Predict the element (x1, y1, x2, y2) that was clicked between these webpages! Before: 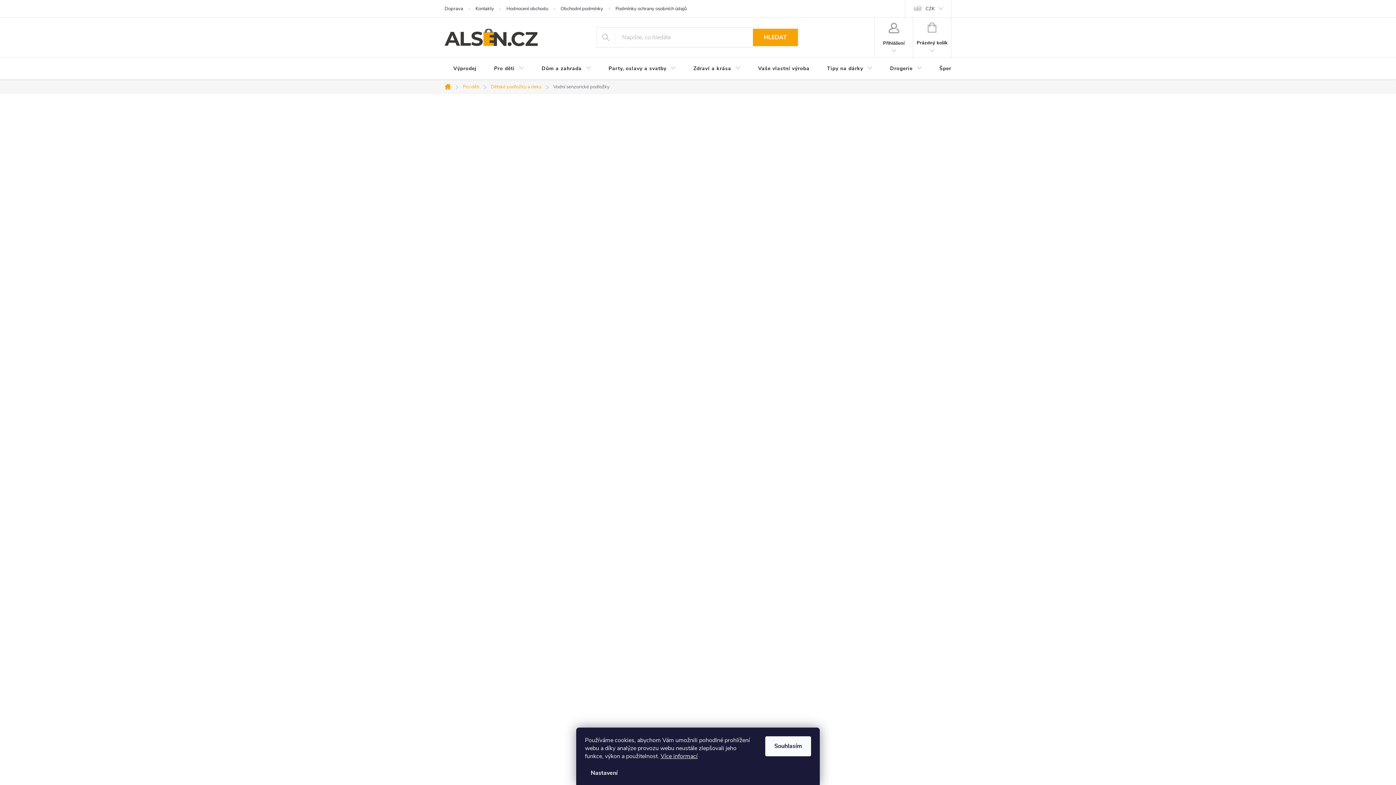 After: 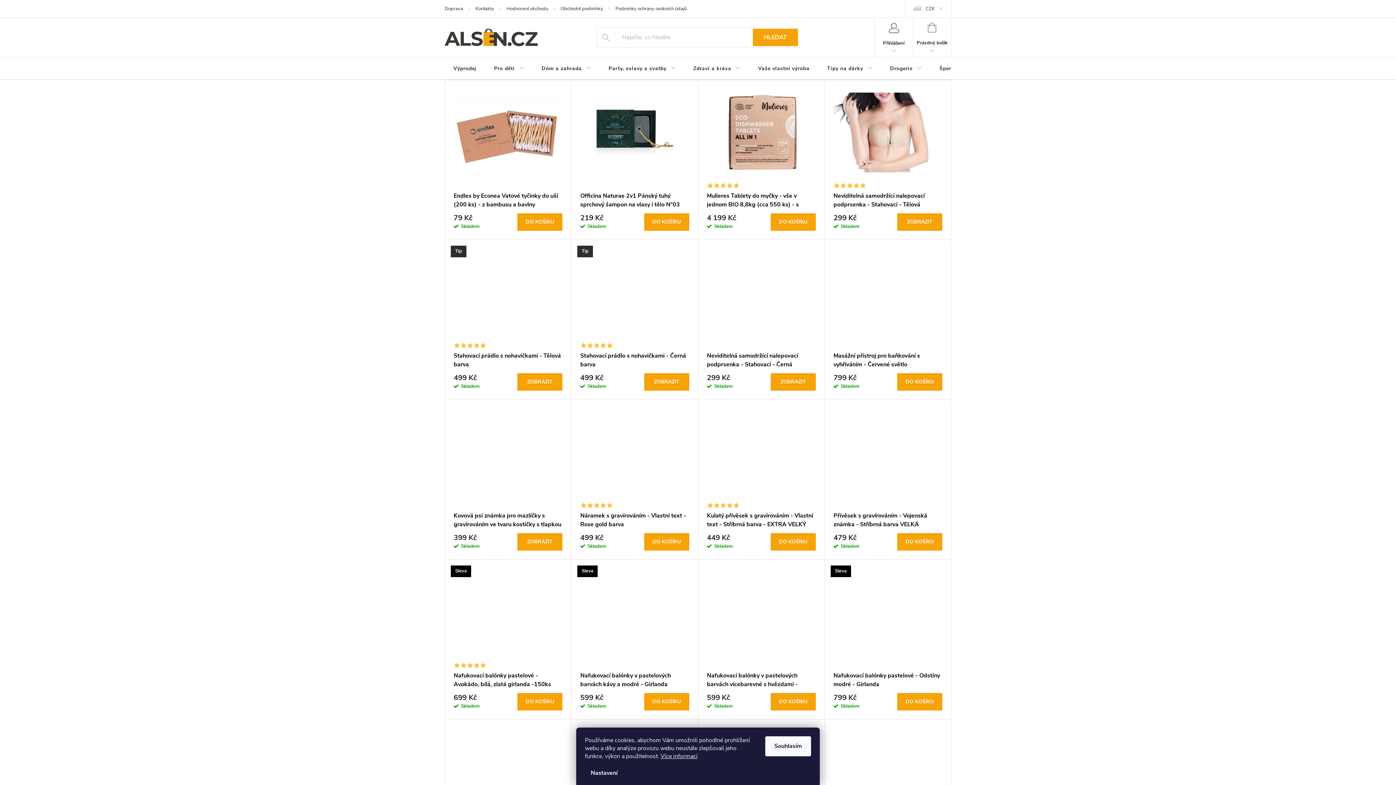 Action: bbox: (444, 28, 537, 46)